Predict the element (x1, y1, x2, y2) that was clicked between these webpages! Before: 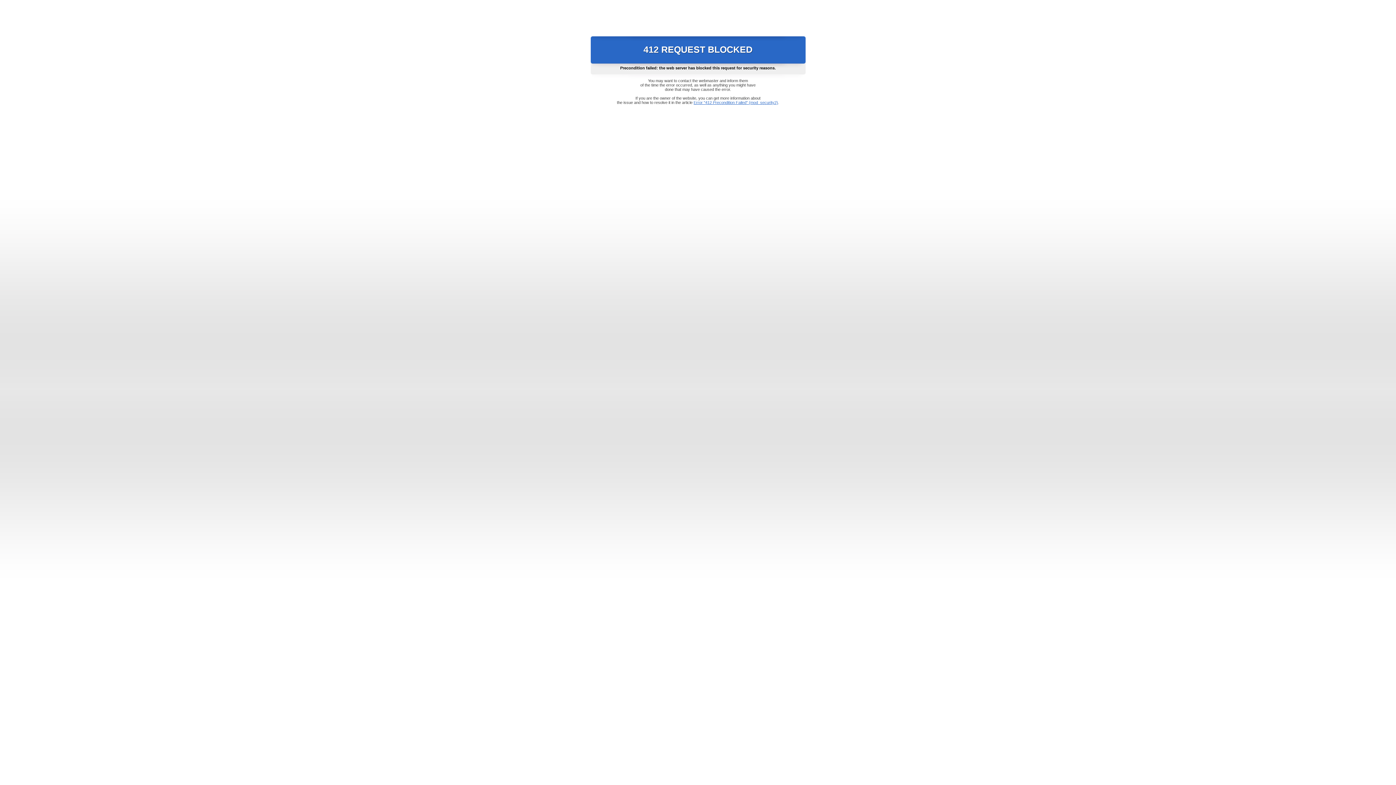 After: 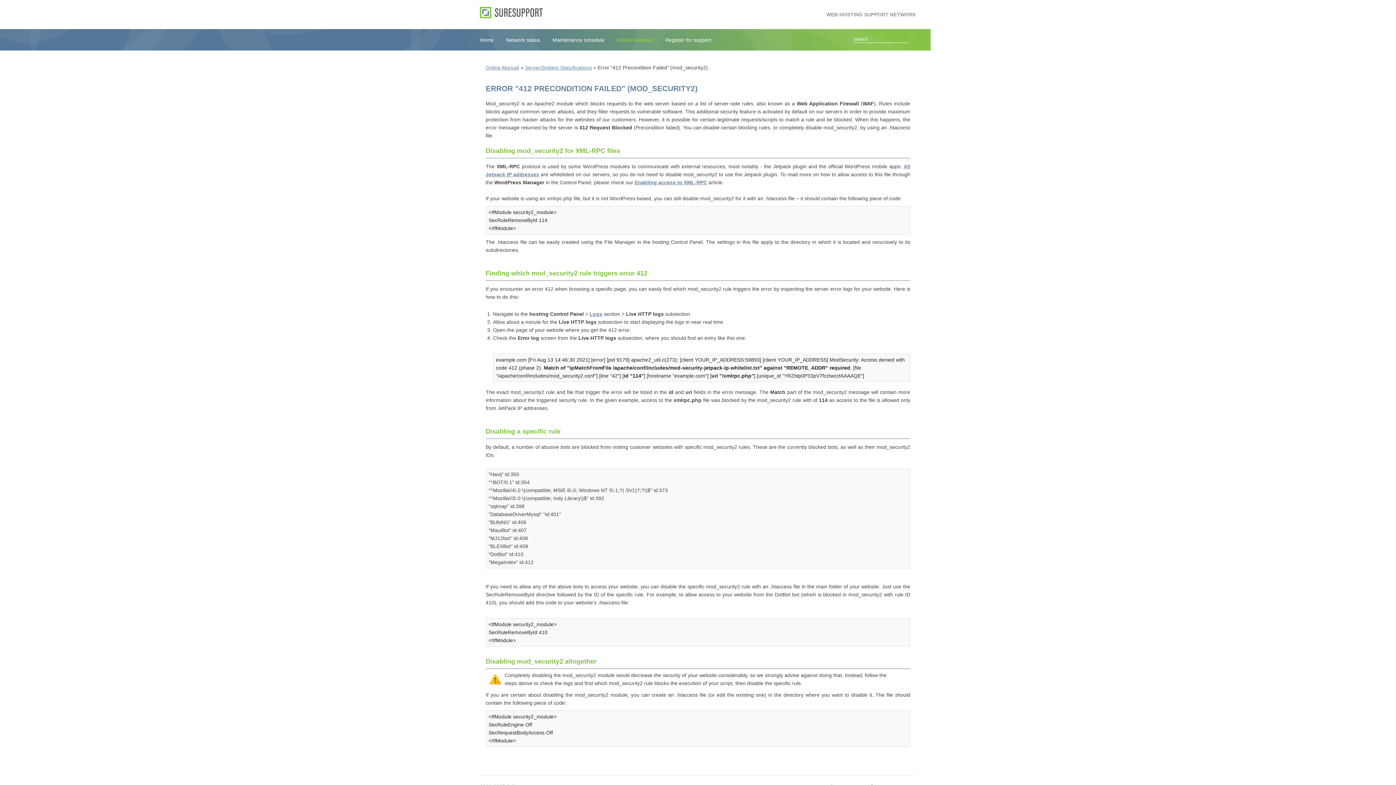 Action: bbox: (693, 100, 778, 104) label: Error "412 Precondition Failed" (mod_security2)